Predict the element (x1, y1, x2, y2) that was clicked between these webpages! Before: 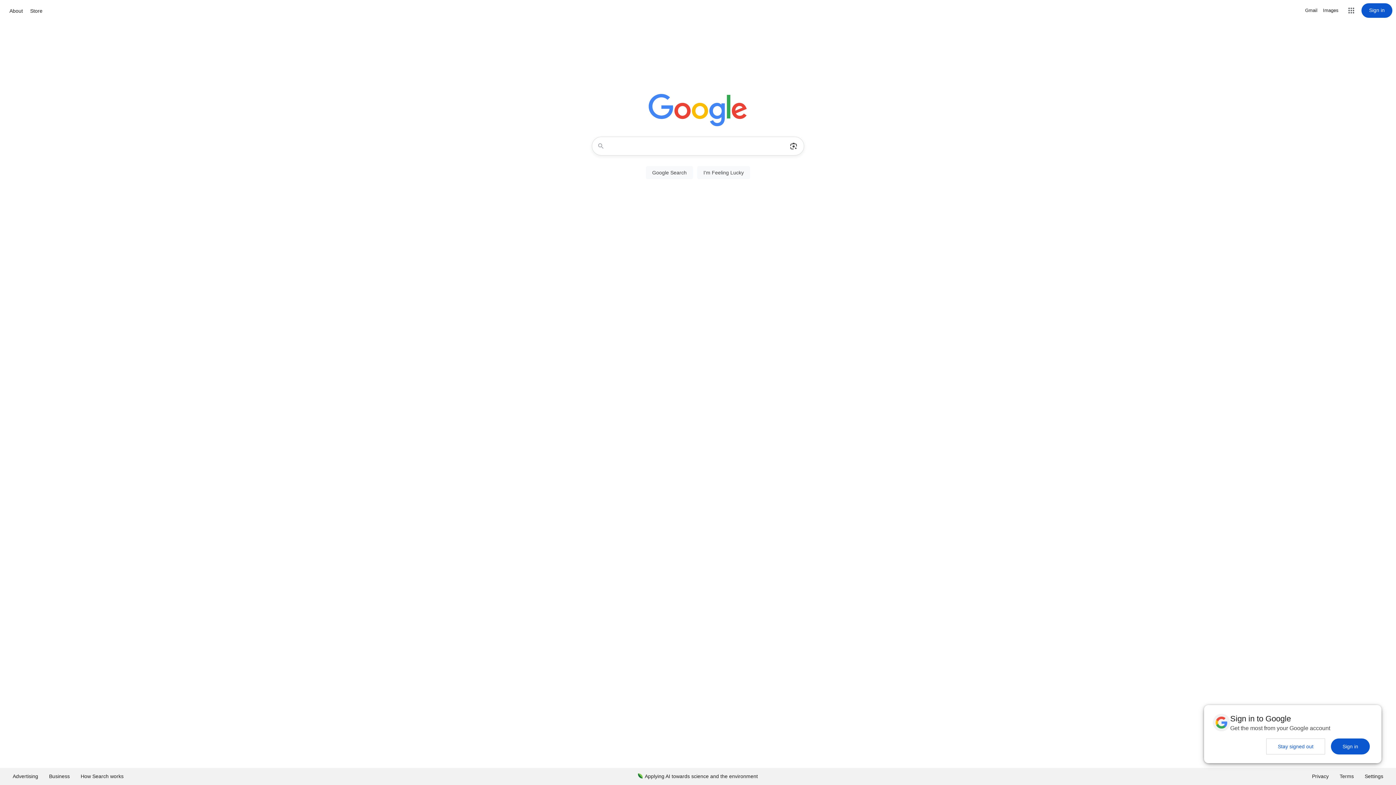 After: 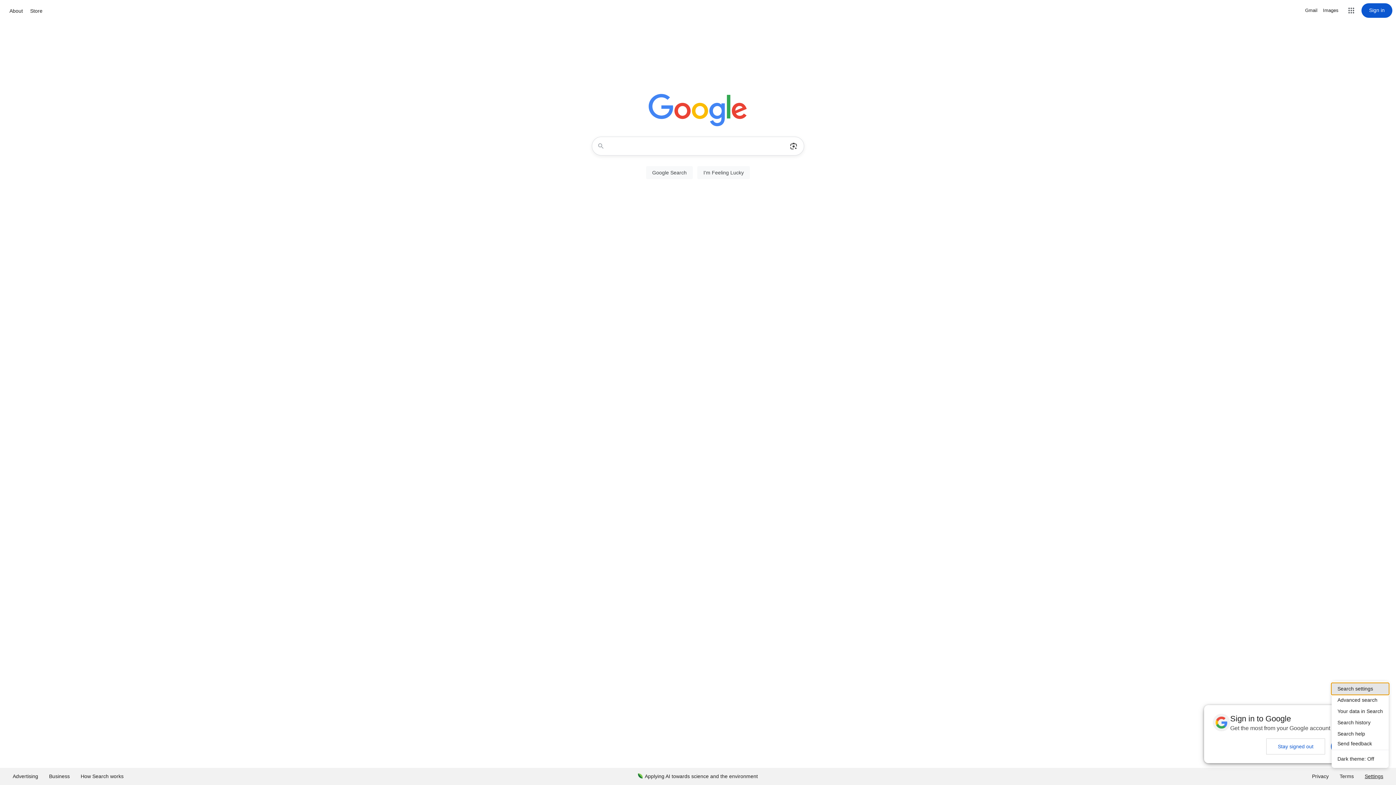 Action: bbox: (1359, 768, 1389, 785) label: Settings